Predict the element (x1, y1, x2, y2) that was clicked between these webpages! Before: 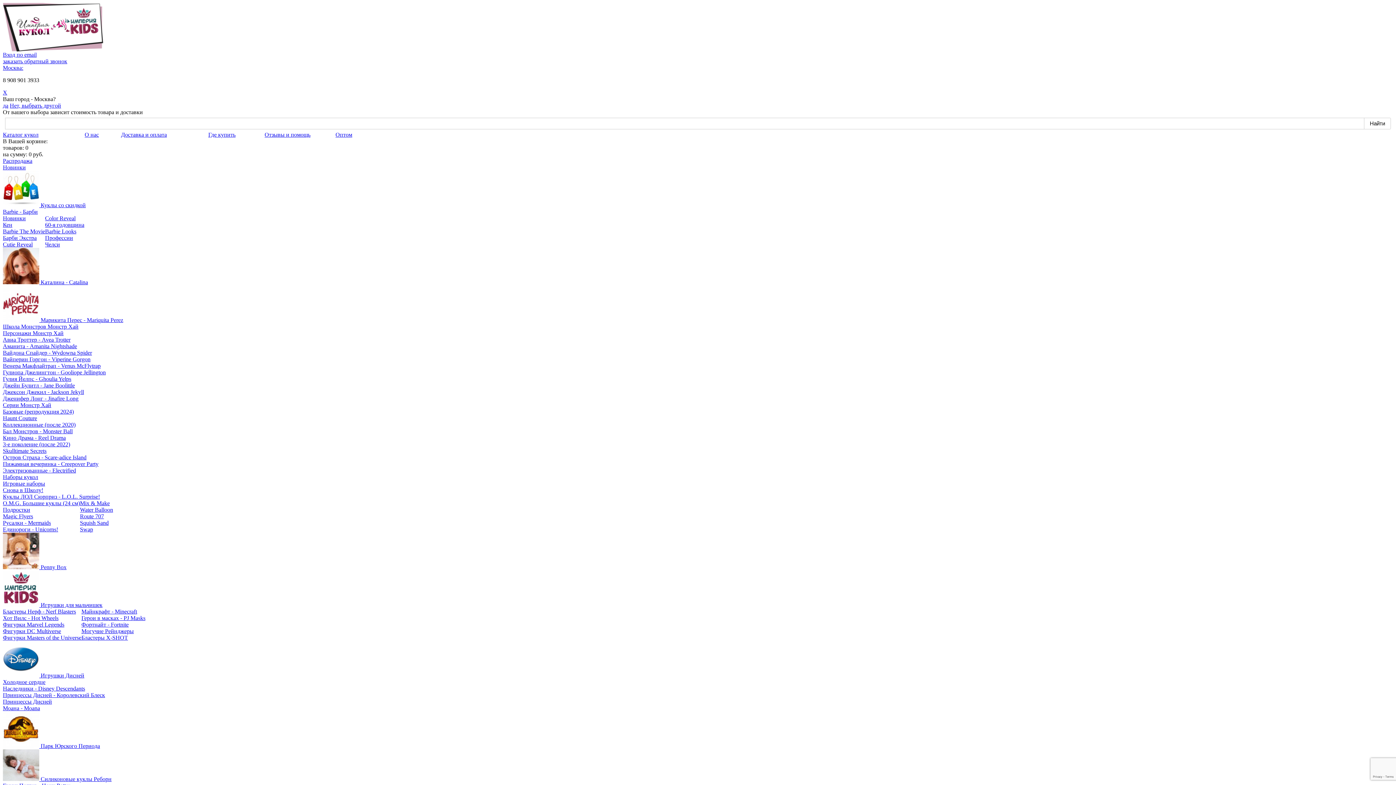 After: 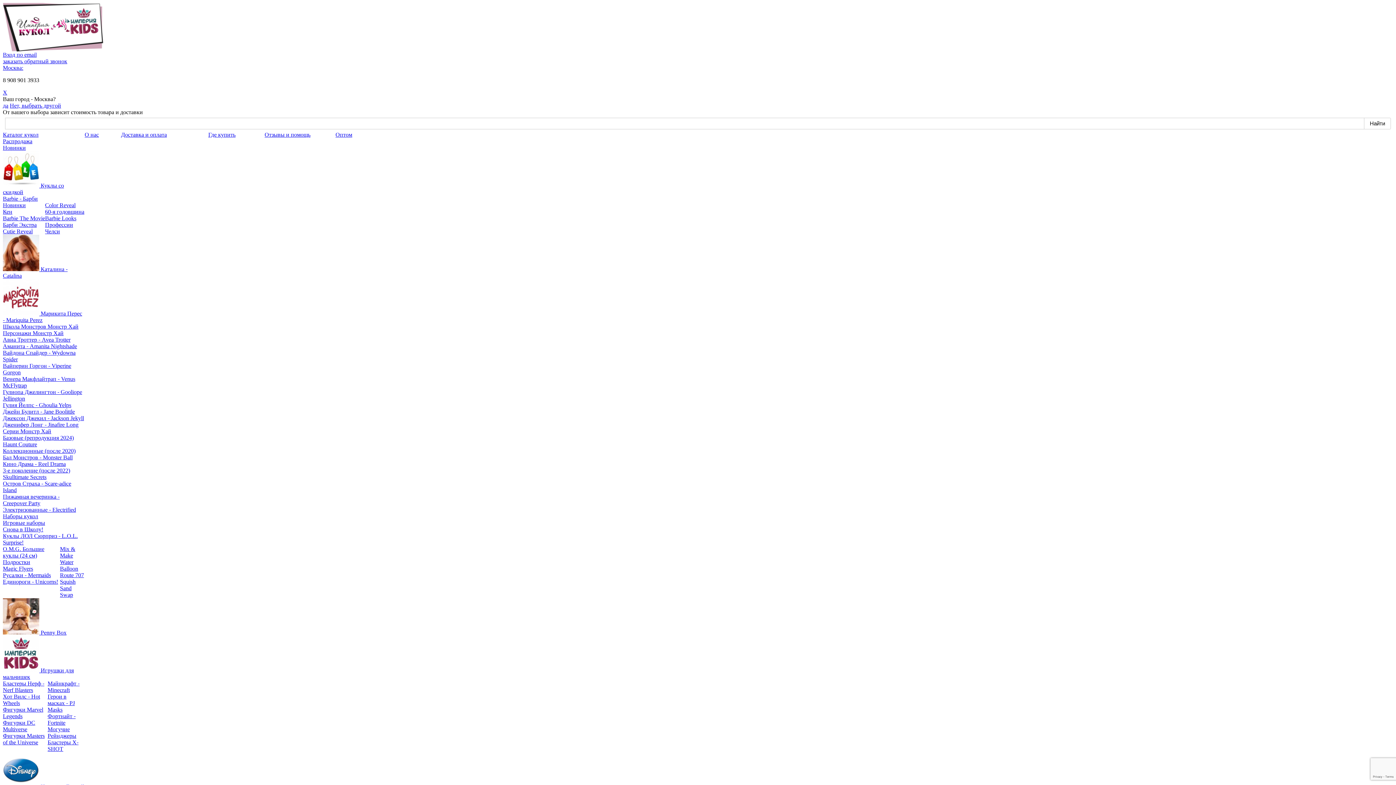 Action: label: Холодное сердце bbox: (2, 679, 45, 685)